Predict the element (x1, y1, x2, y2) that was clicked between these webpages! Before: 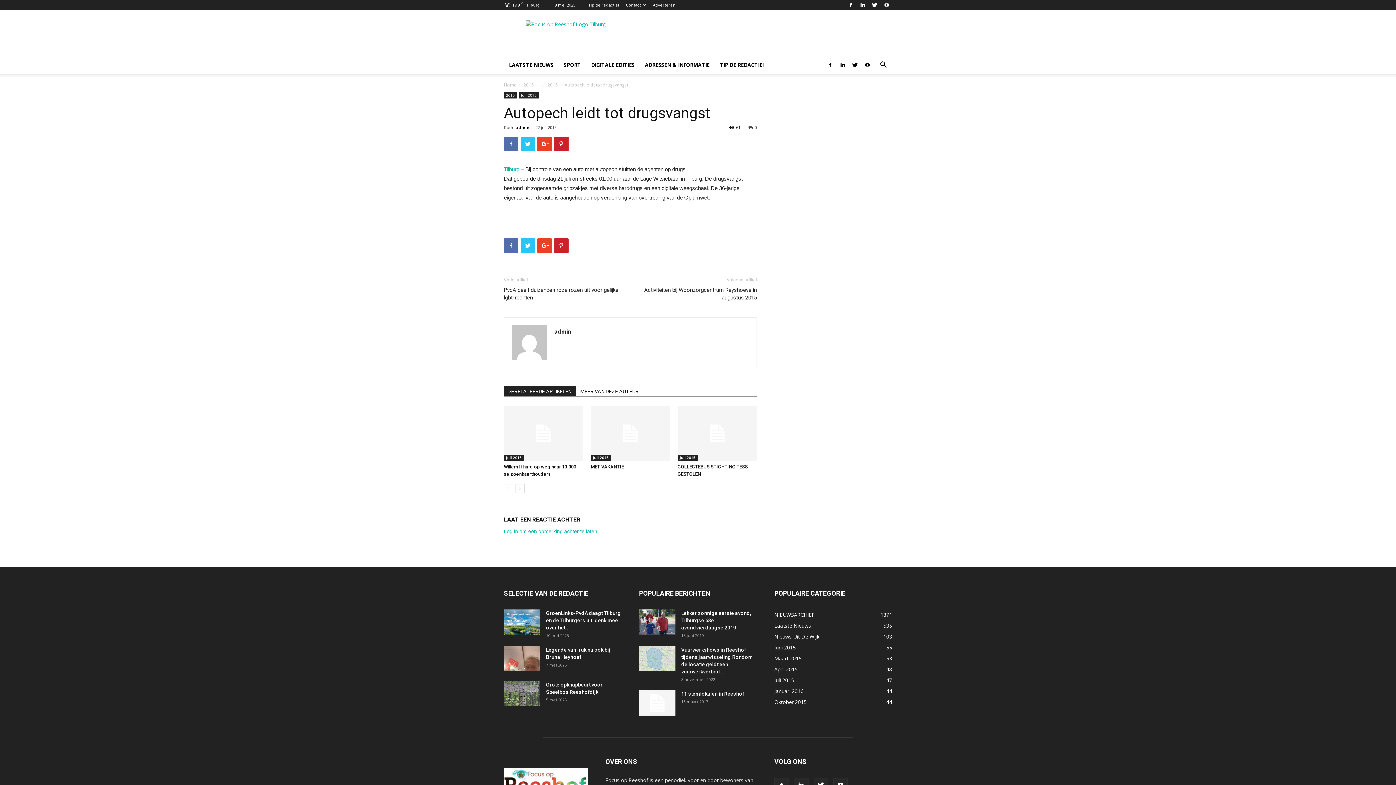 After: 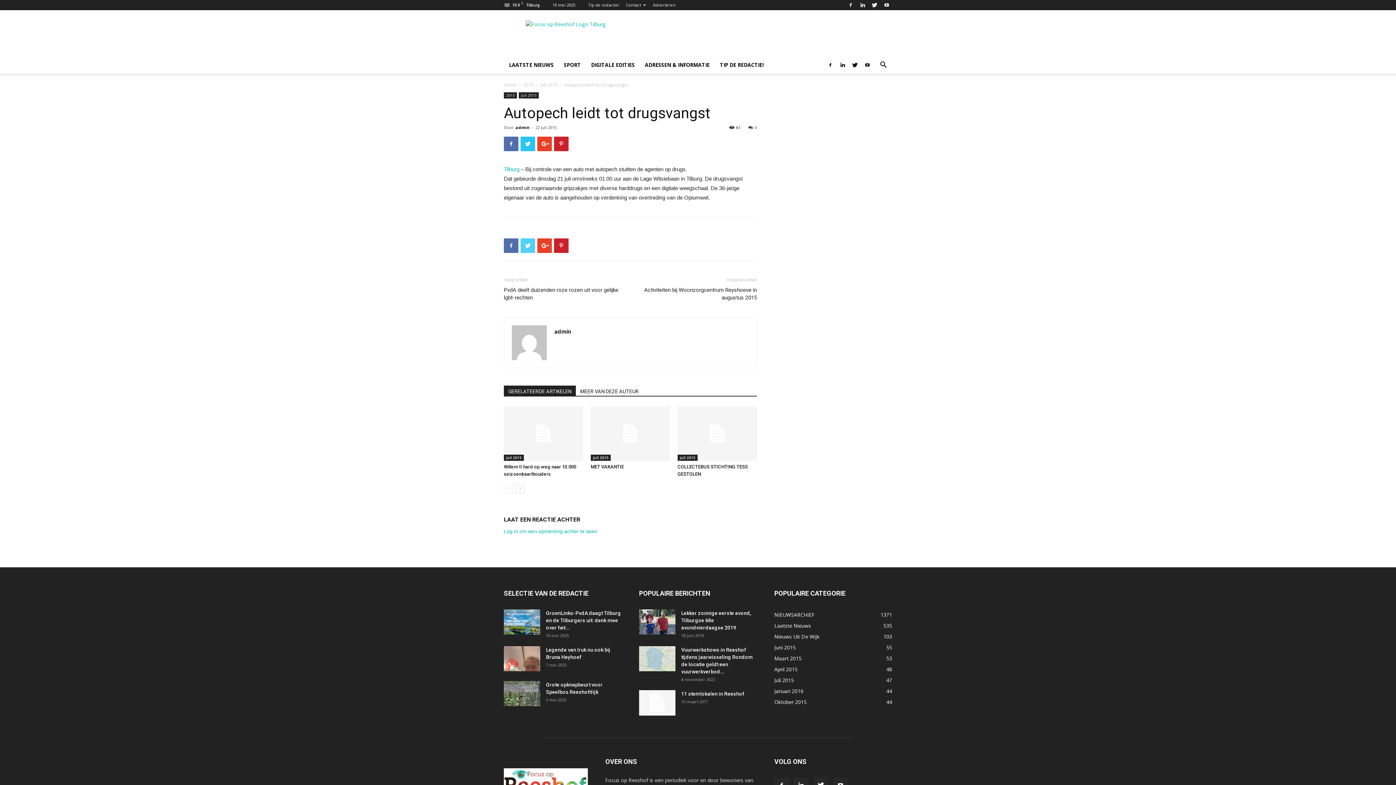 Action: bbox: (520, 238, 535, 253)